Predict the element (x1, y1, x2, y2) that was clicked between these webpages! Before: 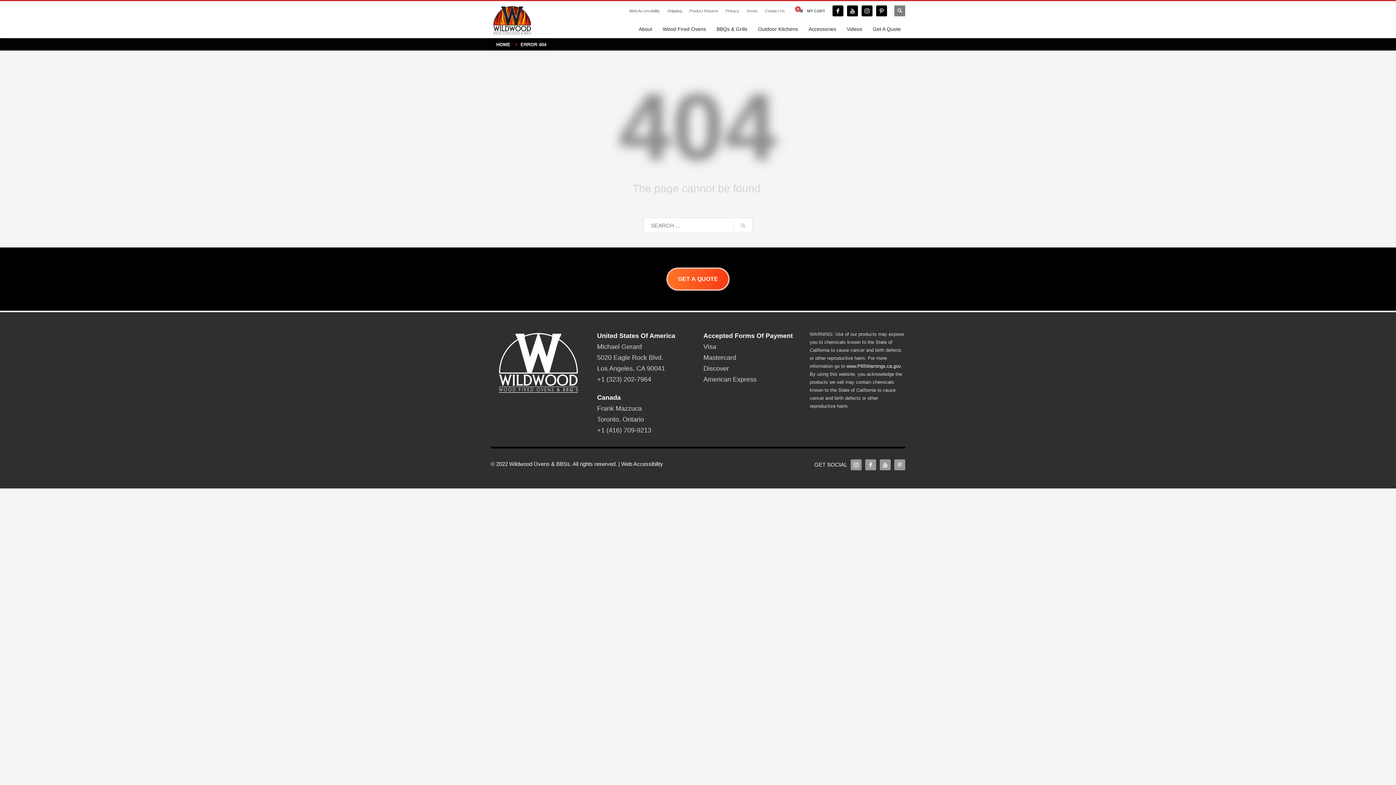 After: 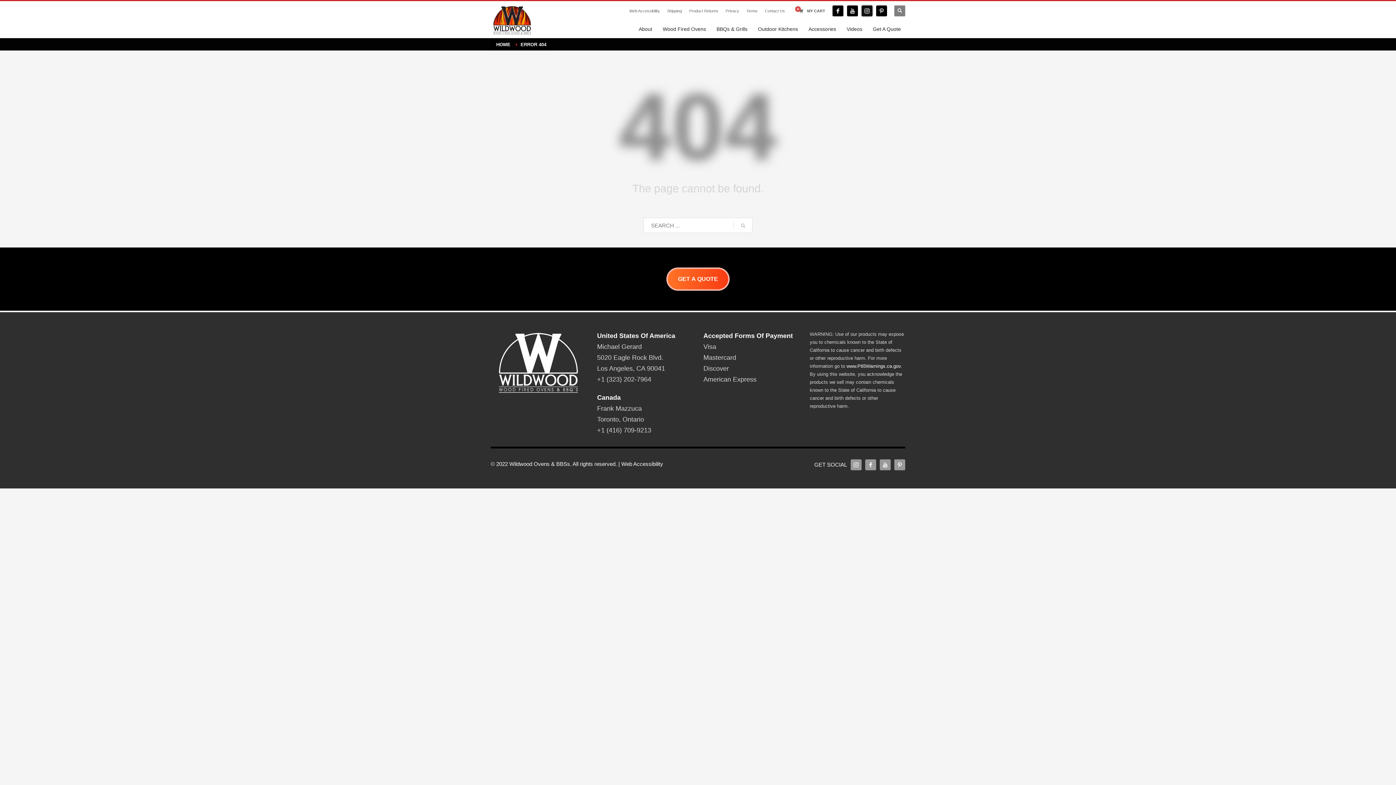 Action: bbox: (861, 5, 872, 16)